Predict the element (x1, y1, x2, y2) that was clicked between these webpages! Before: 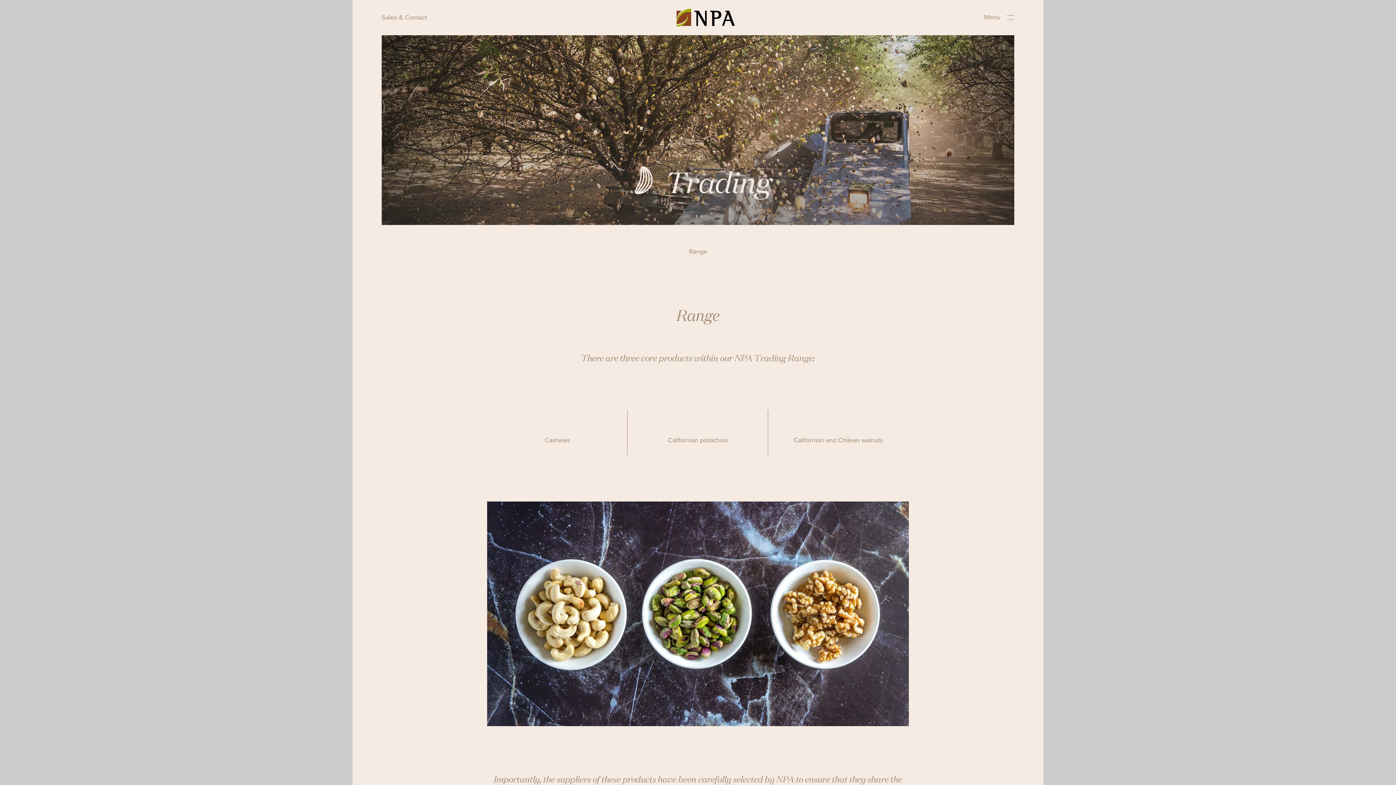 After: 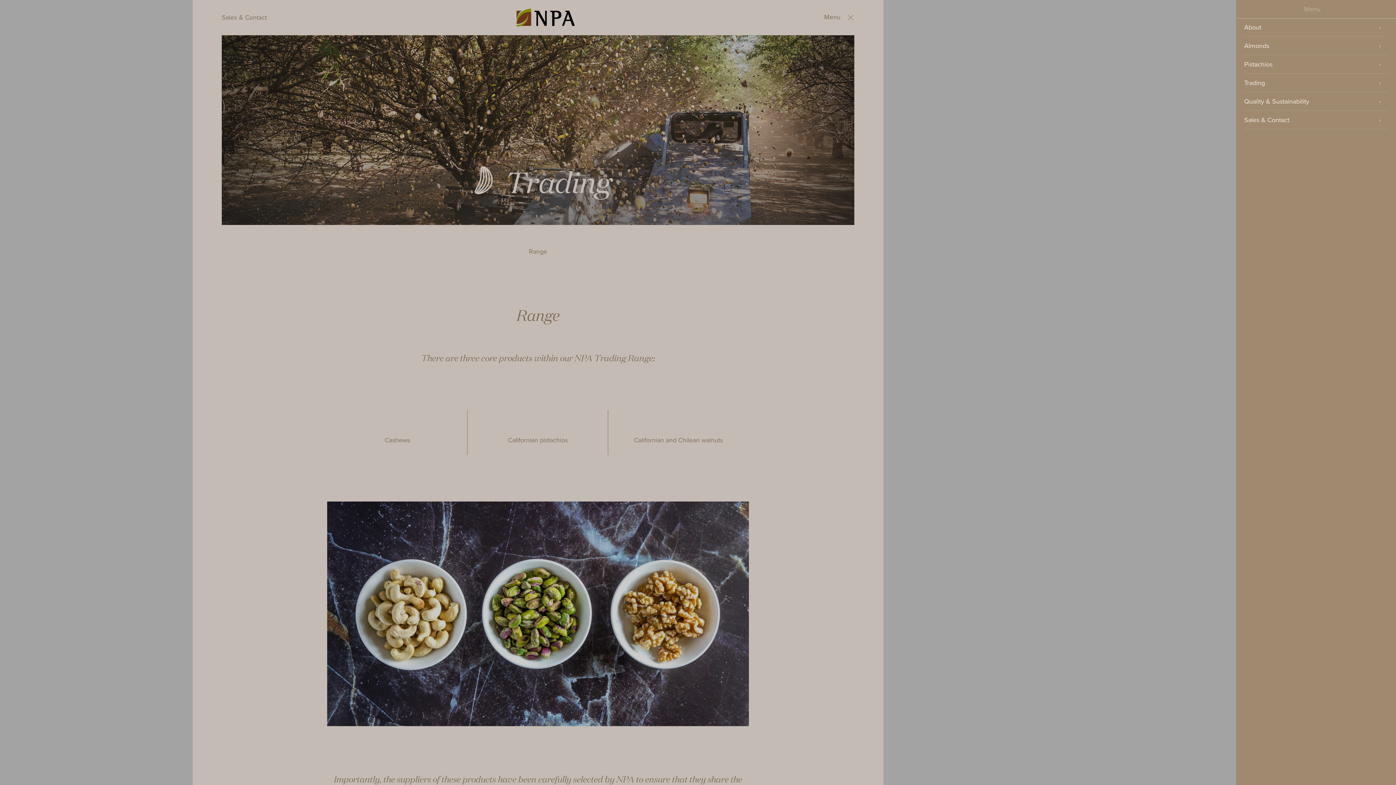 Action: label: Menu bbox: (984, 12, 1014, 22)